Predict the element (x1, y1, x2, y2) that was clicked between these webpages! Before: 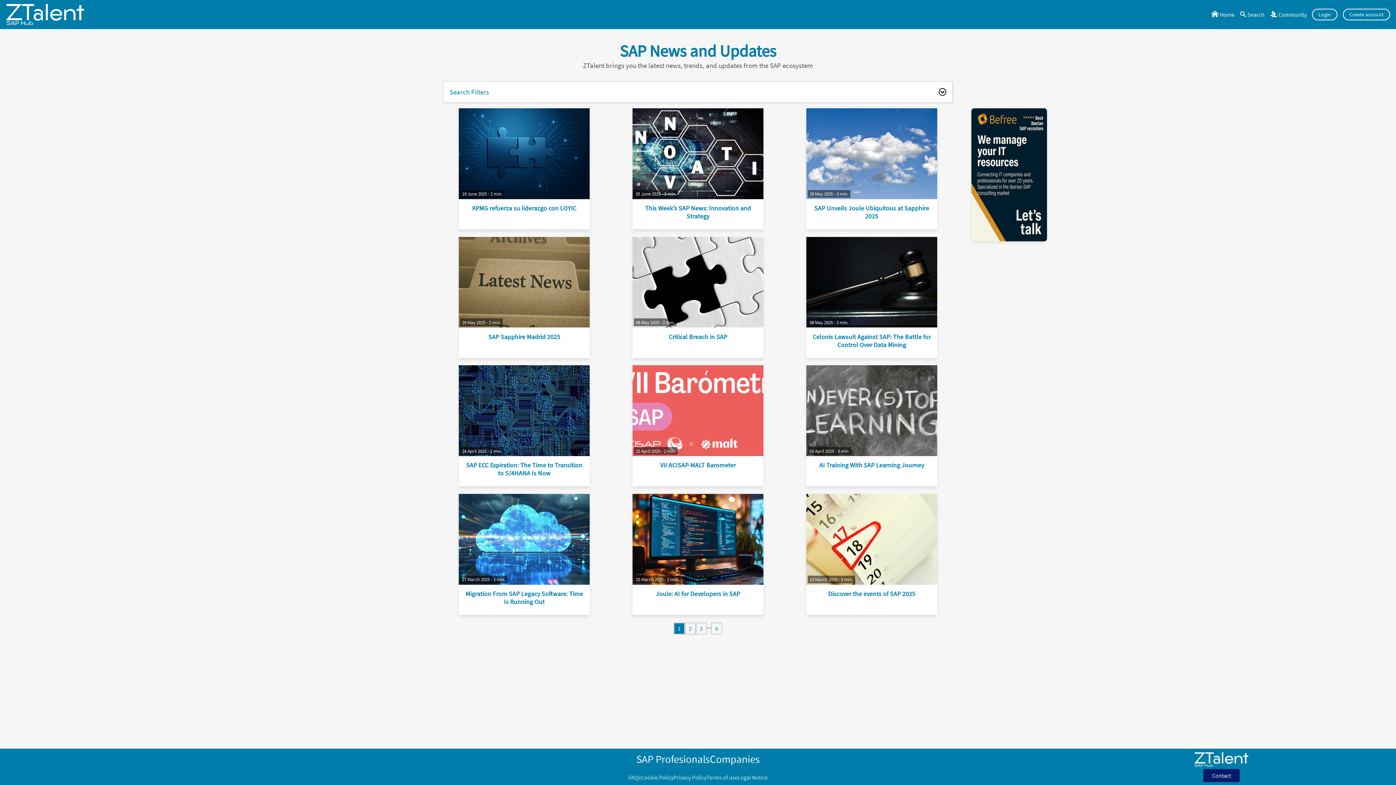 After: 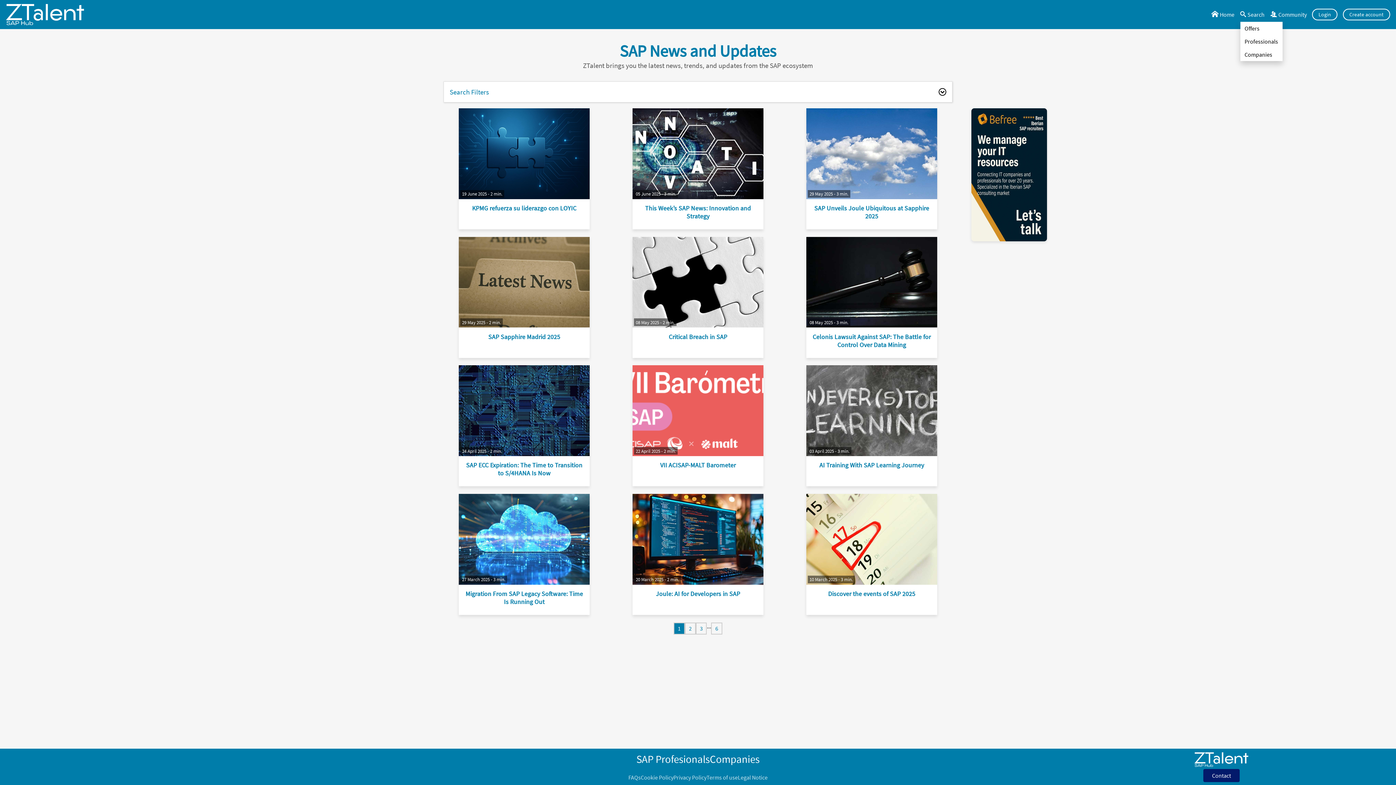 Action: bbox: (1240, 10, 1264, 18) label: Search